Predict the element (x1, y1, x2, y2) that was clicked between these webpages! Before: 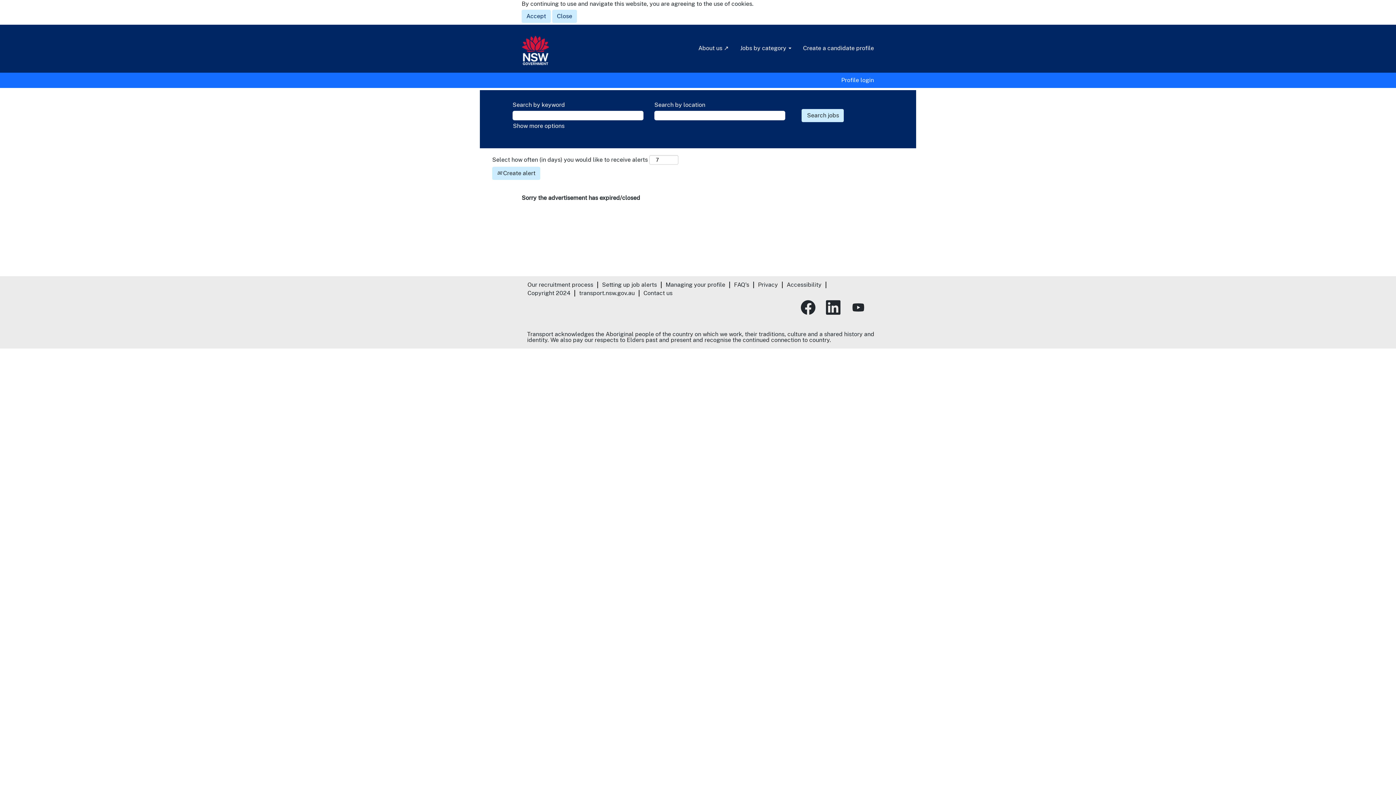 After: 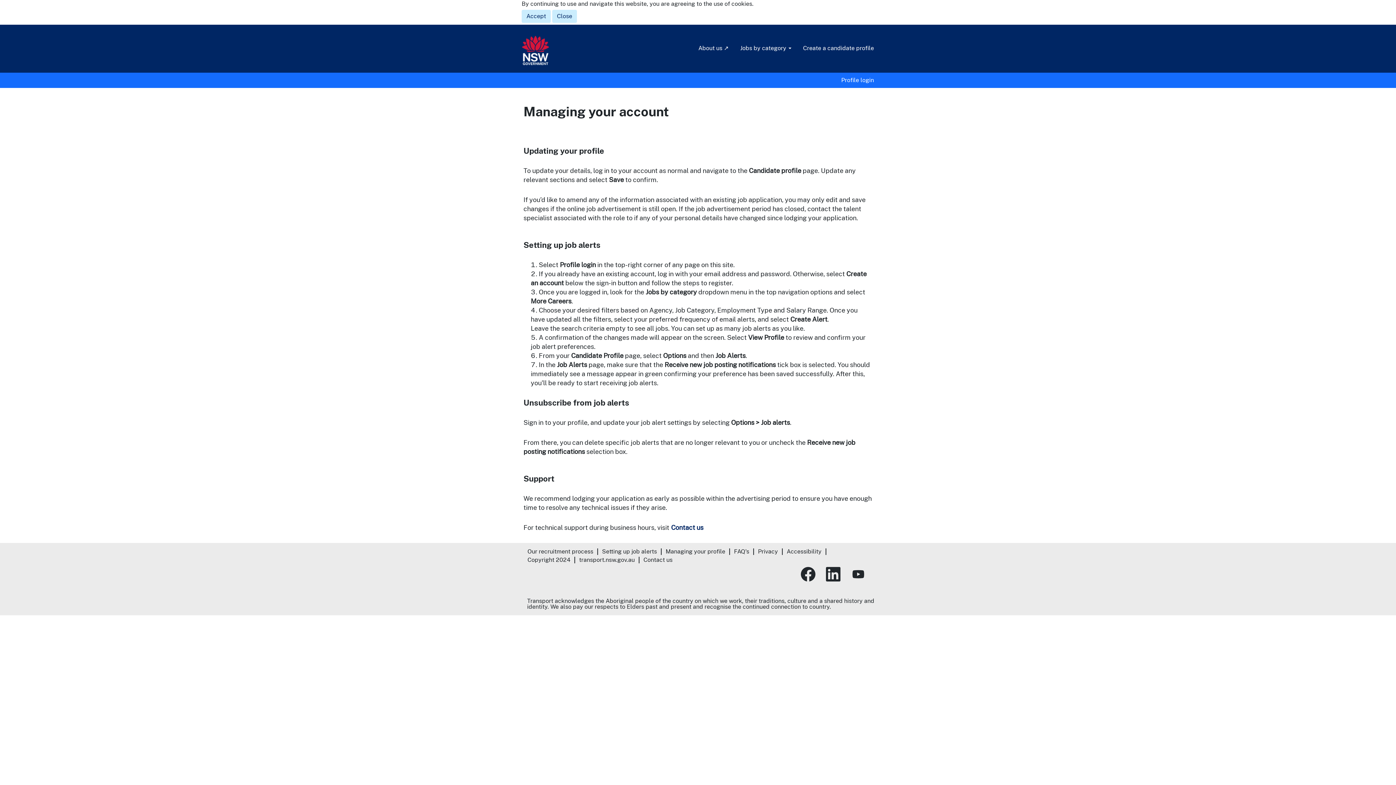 Action: bbox: (665, 281, 725, 288) label: Managing your profile